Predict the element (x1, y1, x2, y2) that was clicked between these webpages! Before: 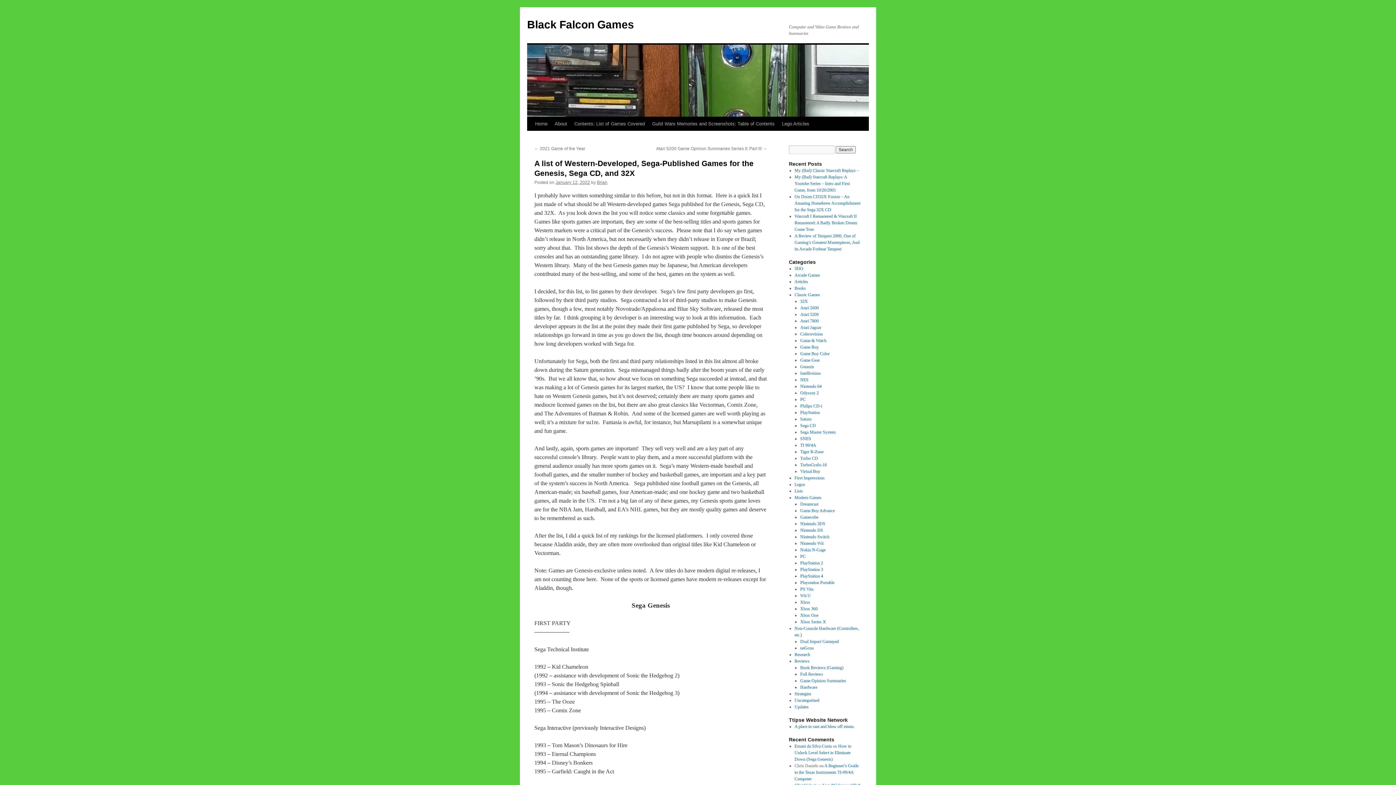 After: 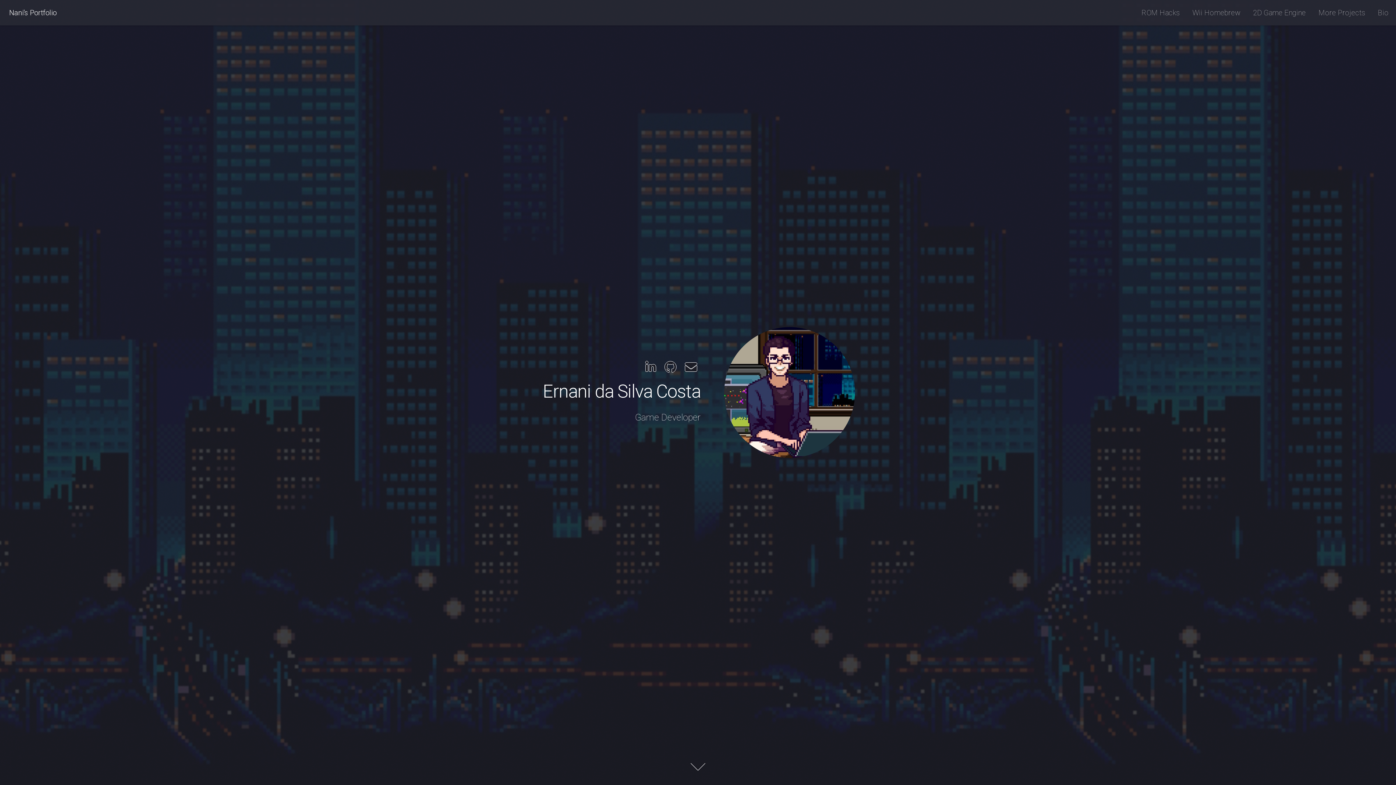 Action: label: Ernani da Silva Costa bbox: (794, 744, 831, 749)